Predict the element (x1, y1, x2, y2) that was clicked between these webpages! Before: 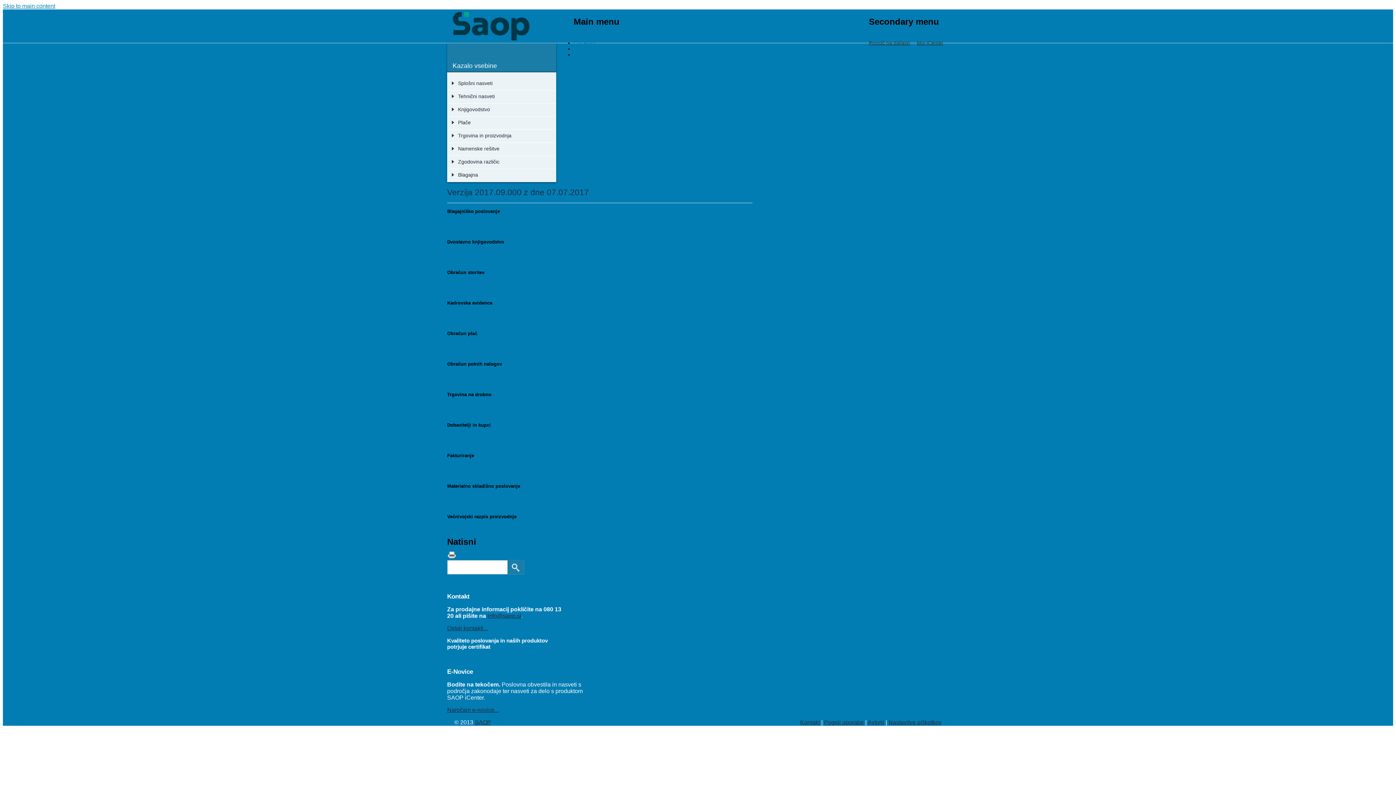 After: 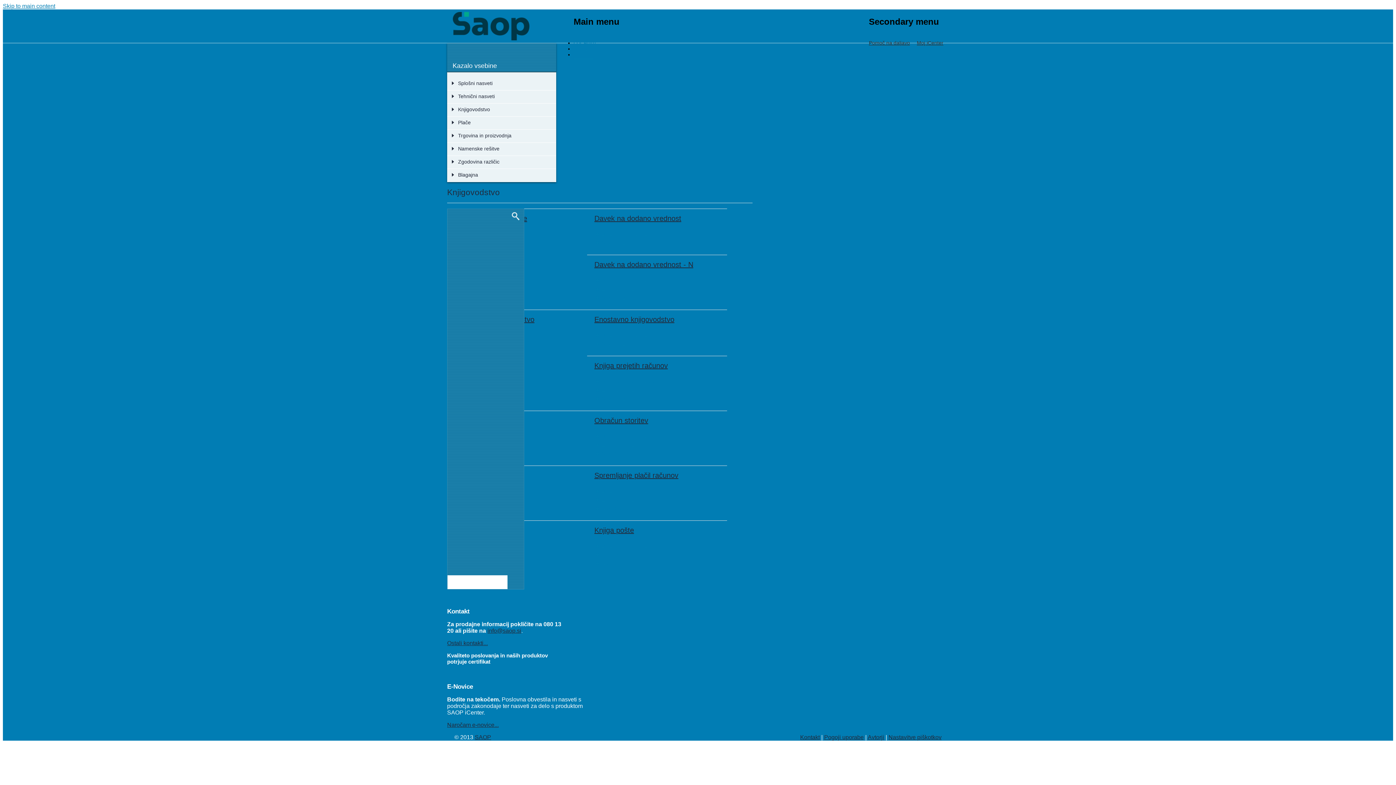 Action: label: Knjigovodstvo bbox: (458, 103, 556, 115)